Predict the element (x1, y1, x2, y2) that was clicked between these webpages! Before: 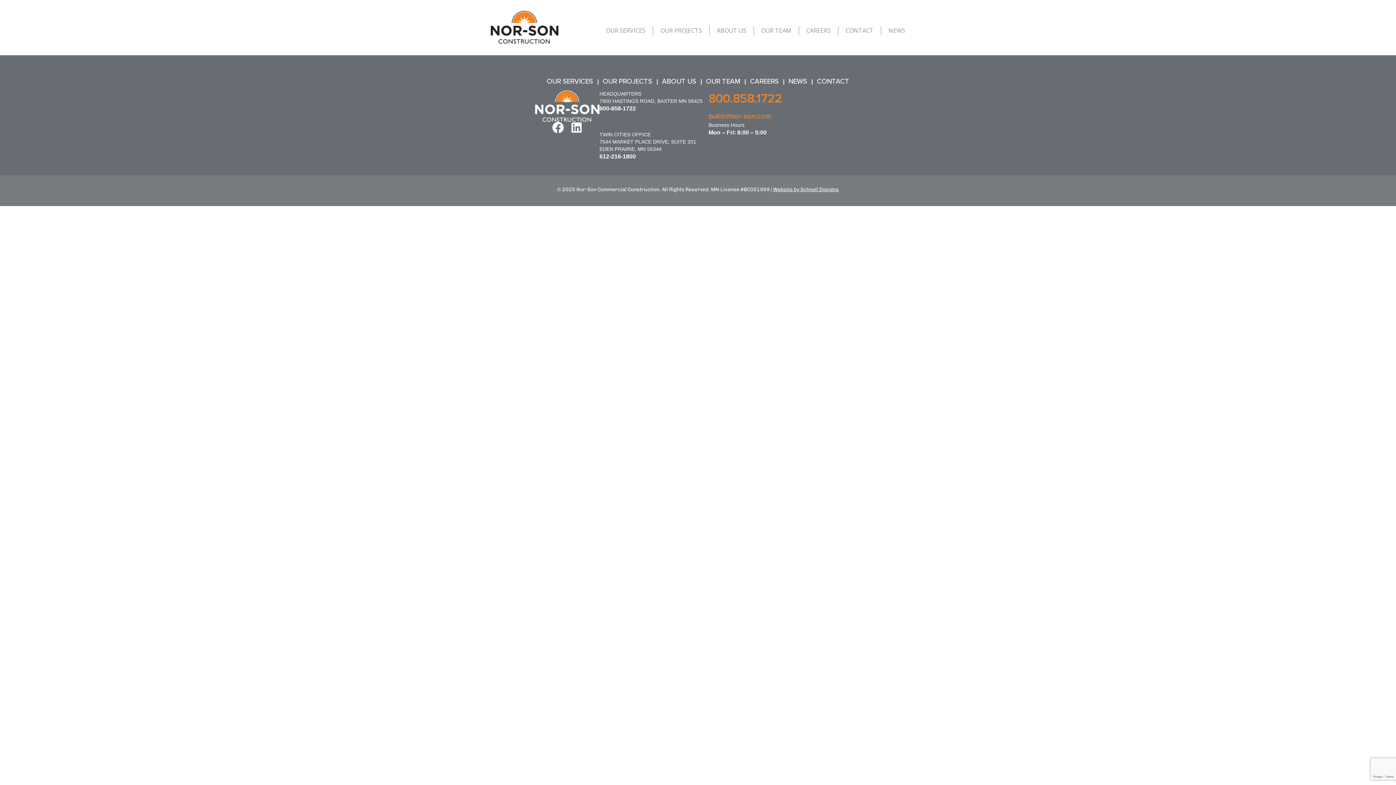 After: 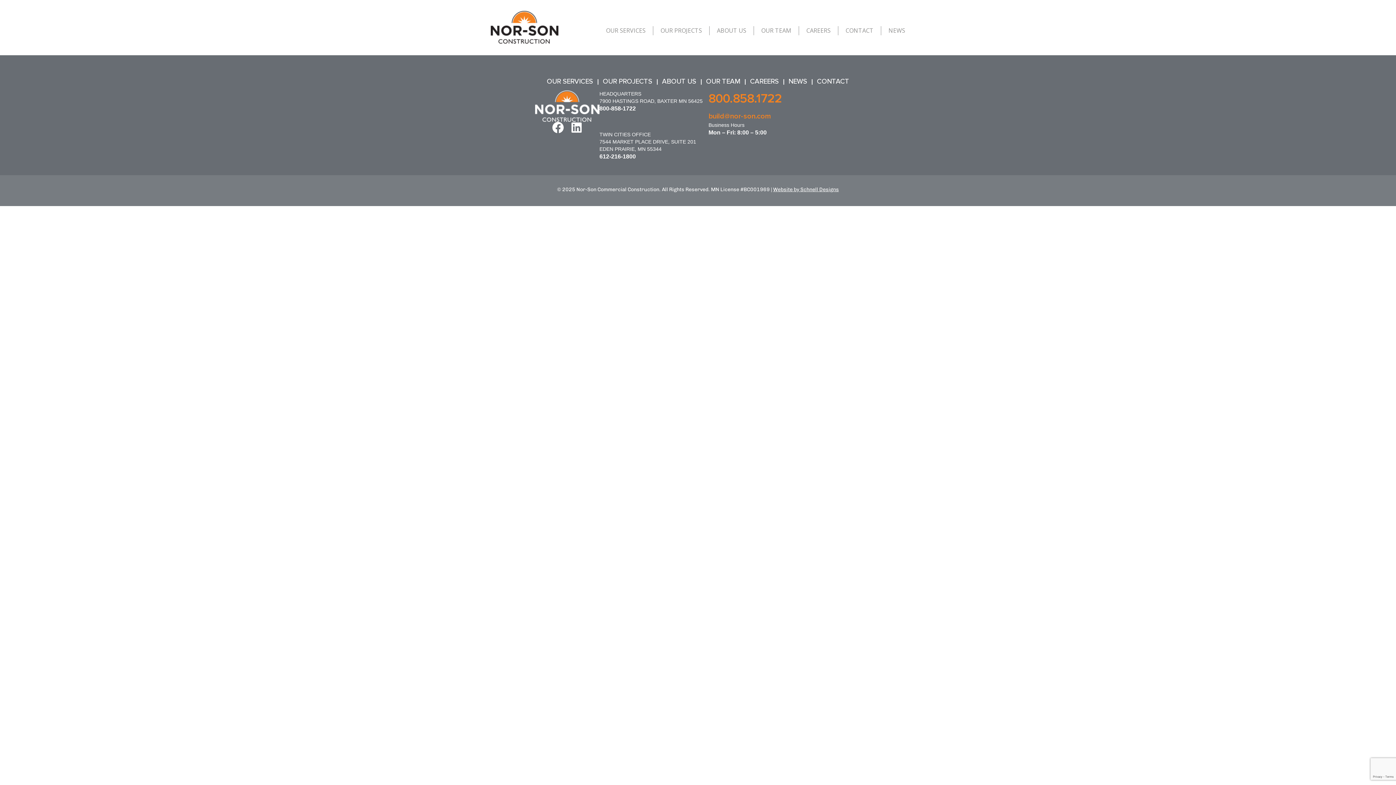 Action: bbox: (773, 186, 839, 192) label: Website by Schnell Designs